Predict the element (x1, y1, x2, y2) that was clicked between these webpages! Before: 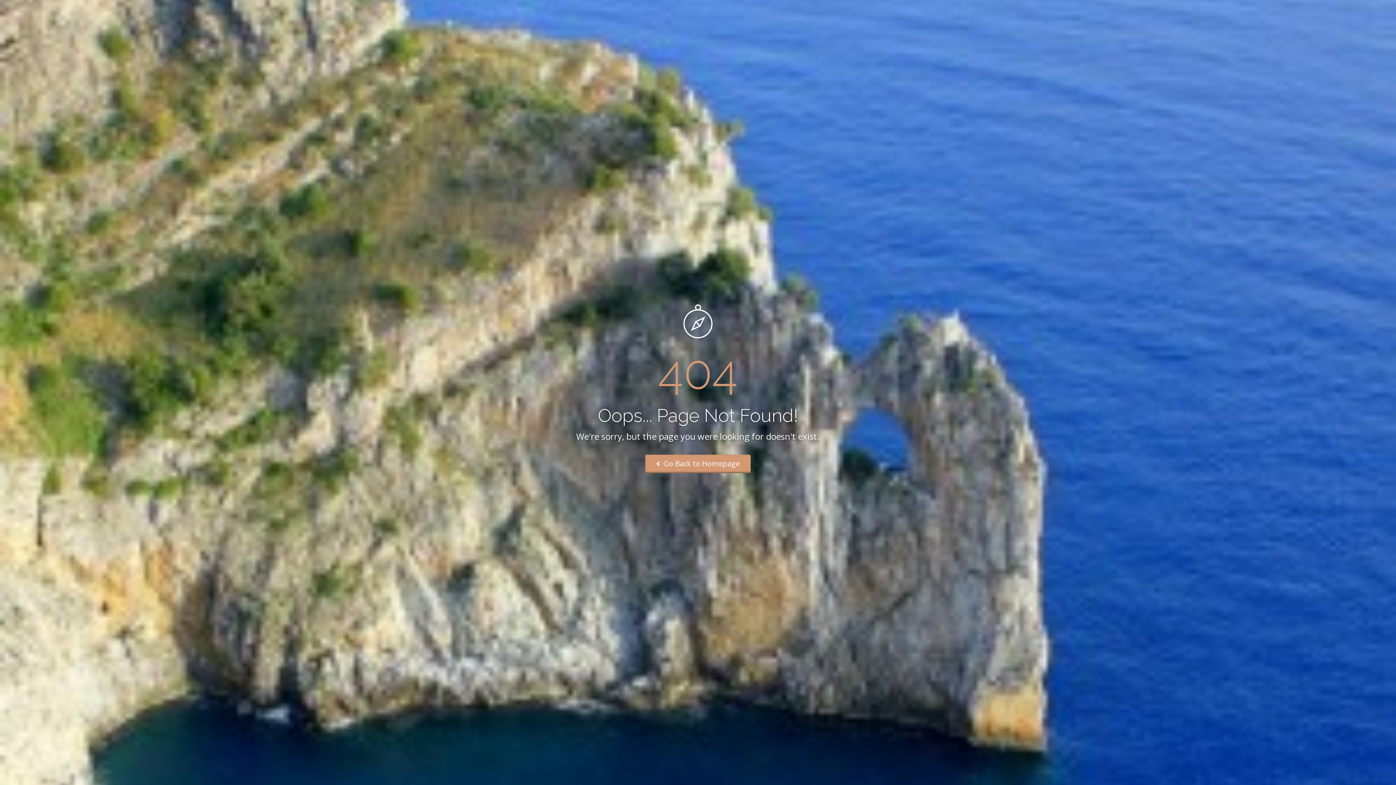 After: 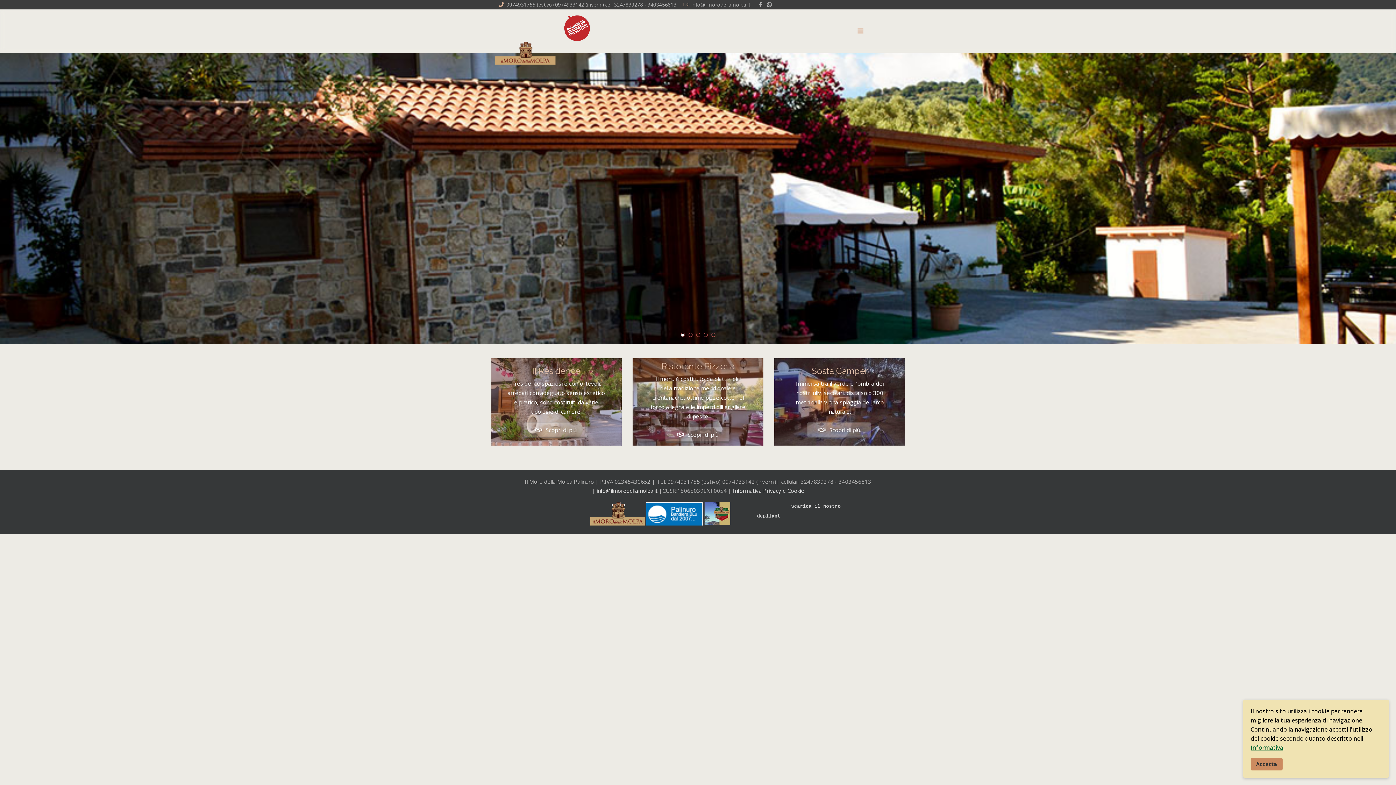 Action: label:  Go Back to Homepage bbox: (645, 454, 750, 473)